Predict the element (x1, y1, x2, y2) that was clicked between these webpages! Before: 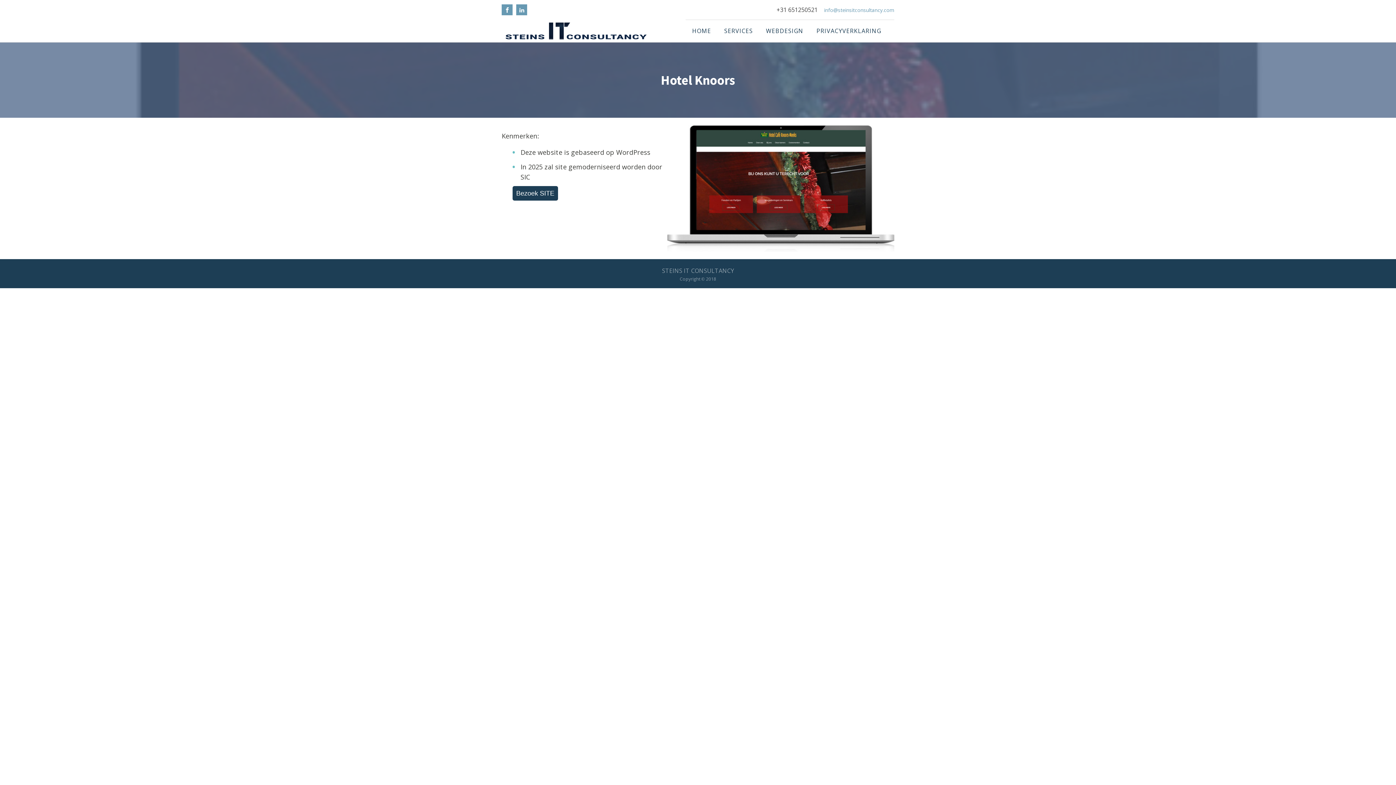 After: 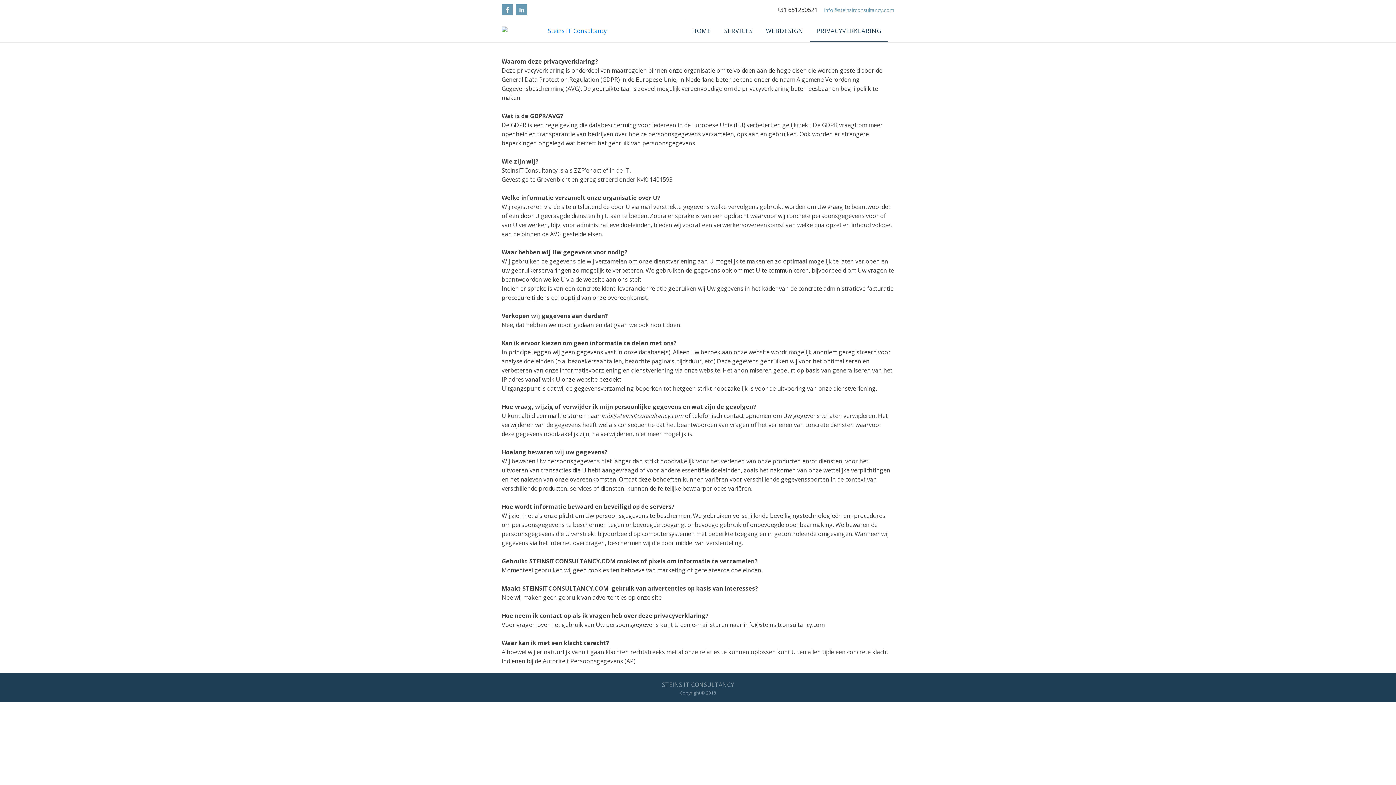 Action: label: PRIVACYVERKLARING bbox: (810, 20, 888, 42)